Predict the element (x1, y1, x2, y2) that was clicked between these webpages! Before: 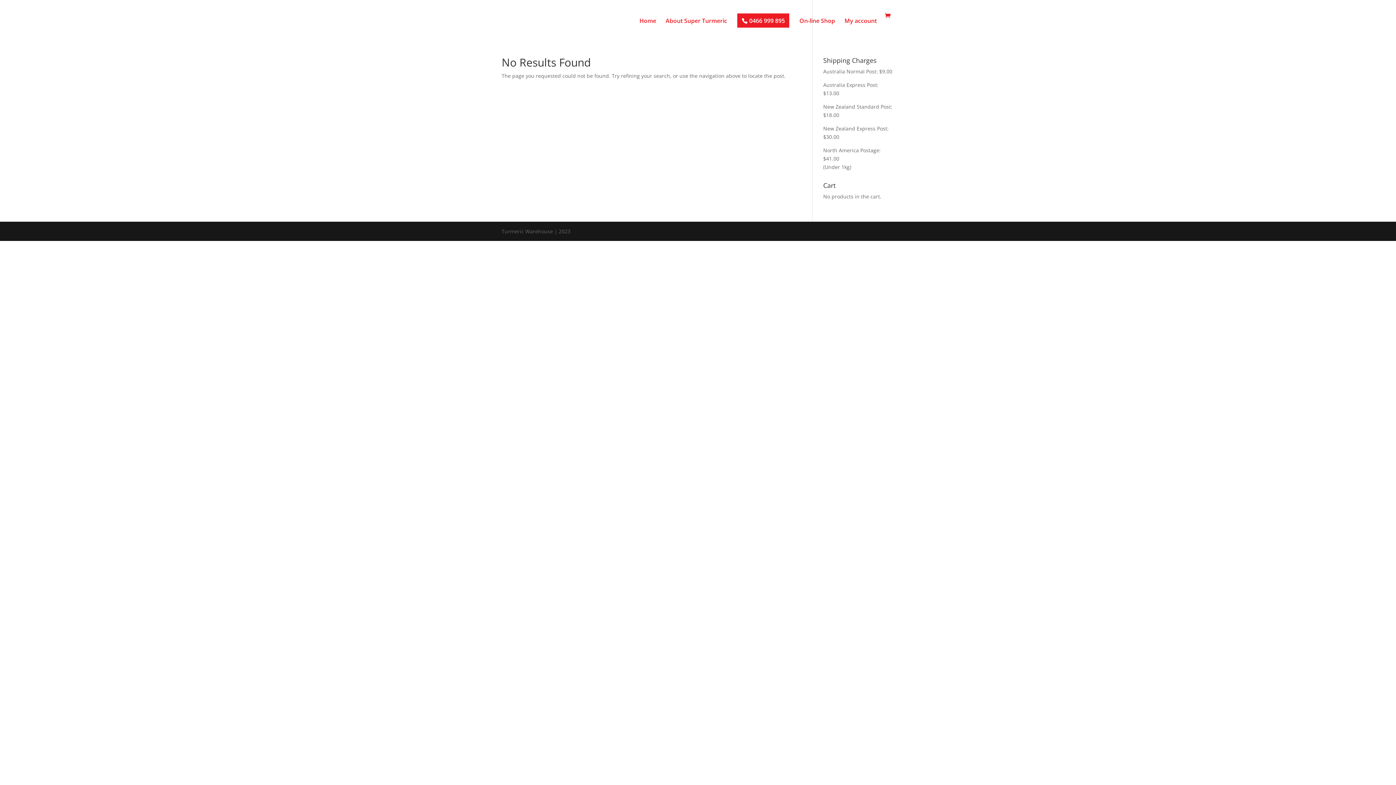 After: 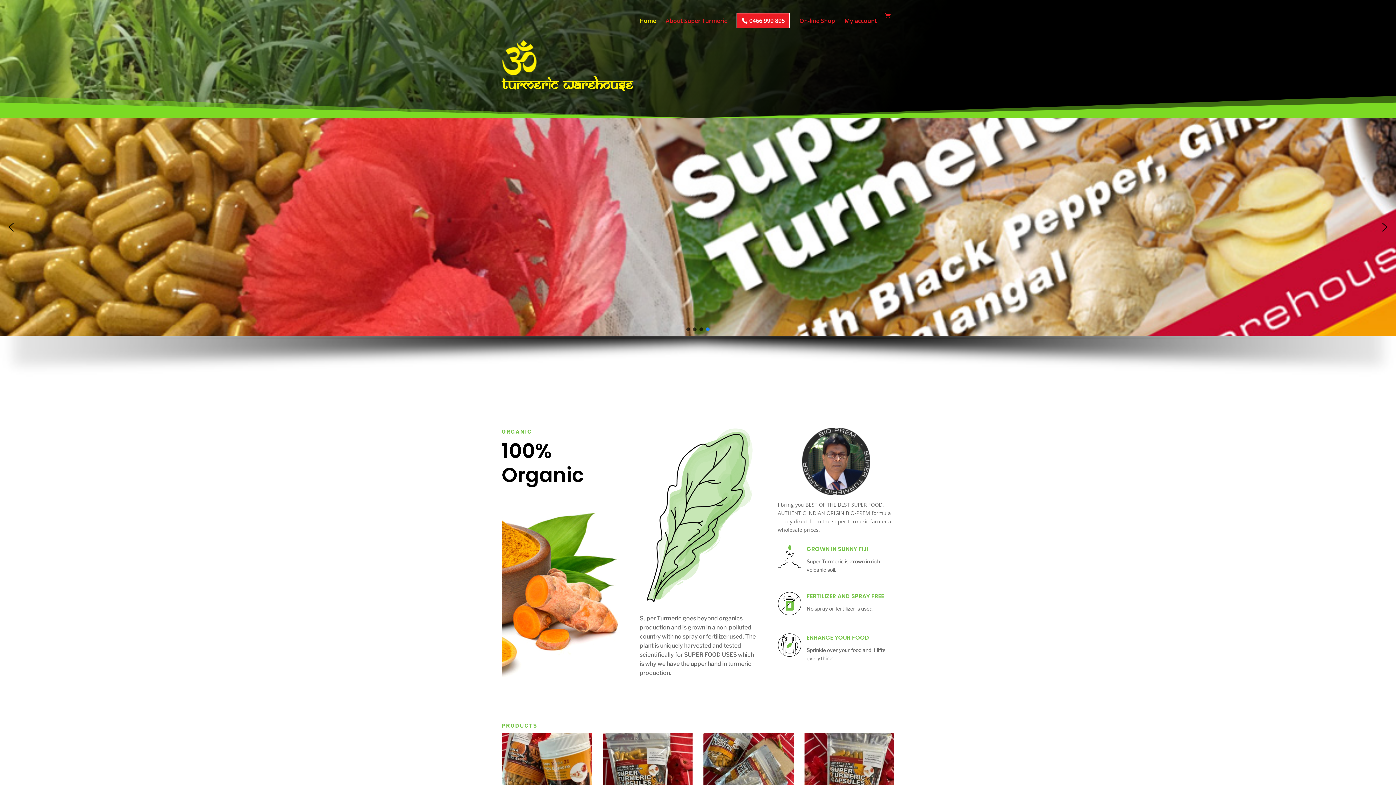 Action: bbox: (639, 18, 656, 36) label: Home